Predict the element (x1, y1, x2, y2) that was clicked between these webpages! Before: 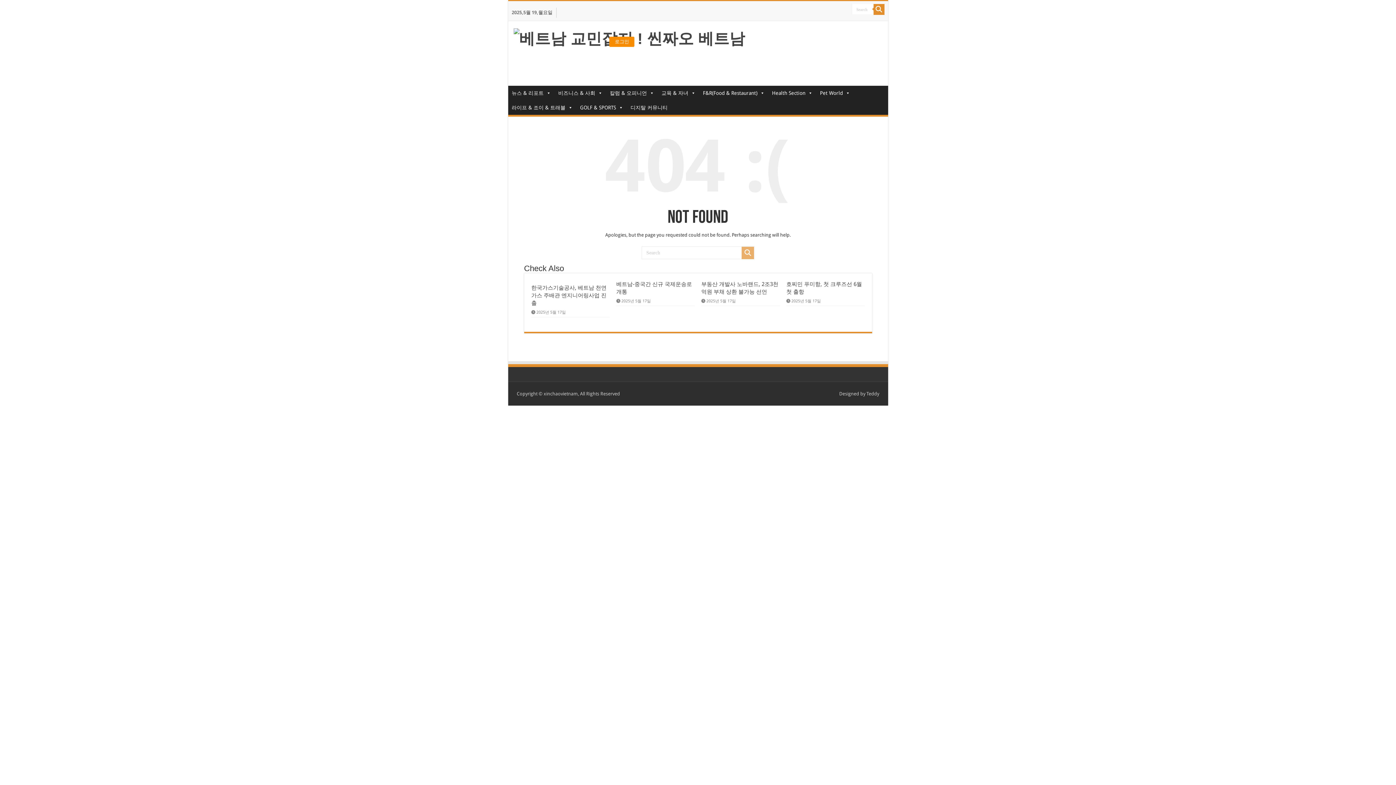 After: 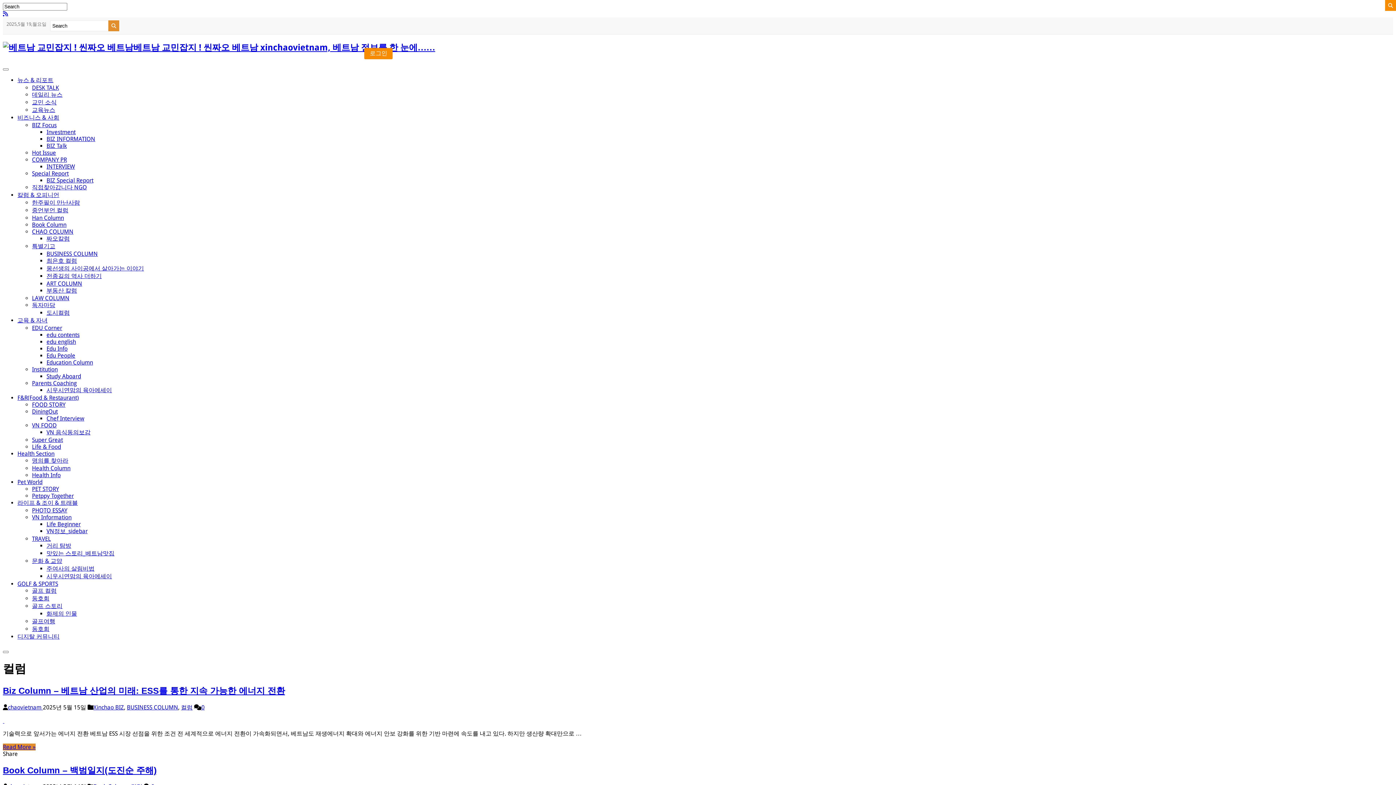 Action: label: 칼럼 & 오피니언 bbox: (606, 85, 658, 100)